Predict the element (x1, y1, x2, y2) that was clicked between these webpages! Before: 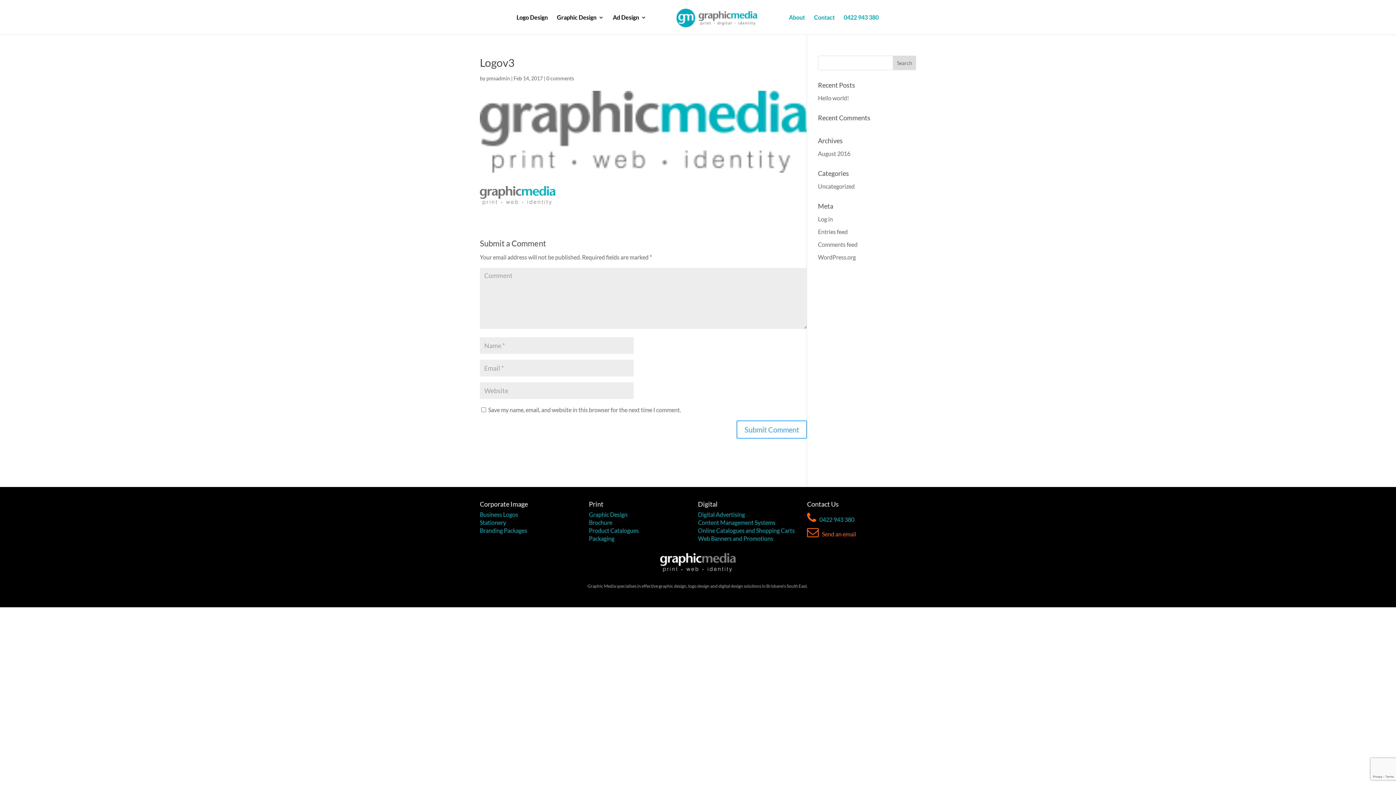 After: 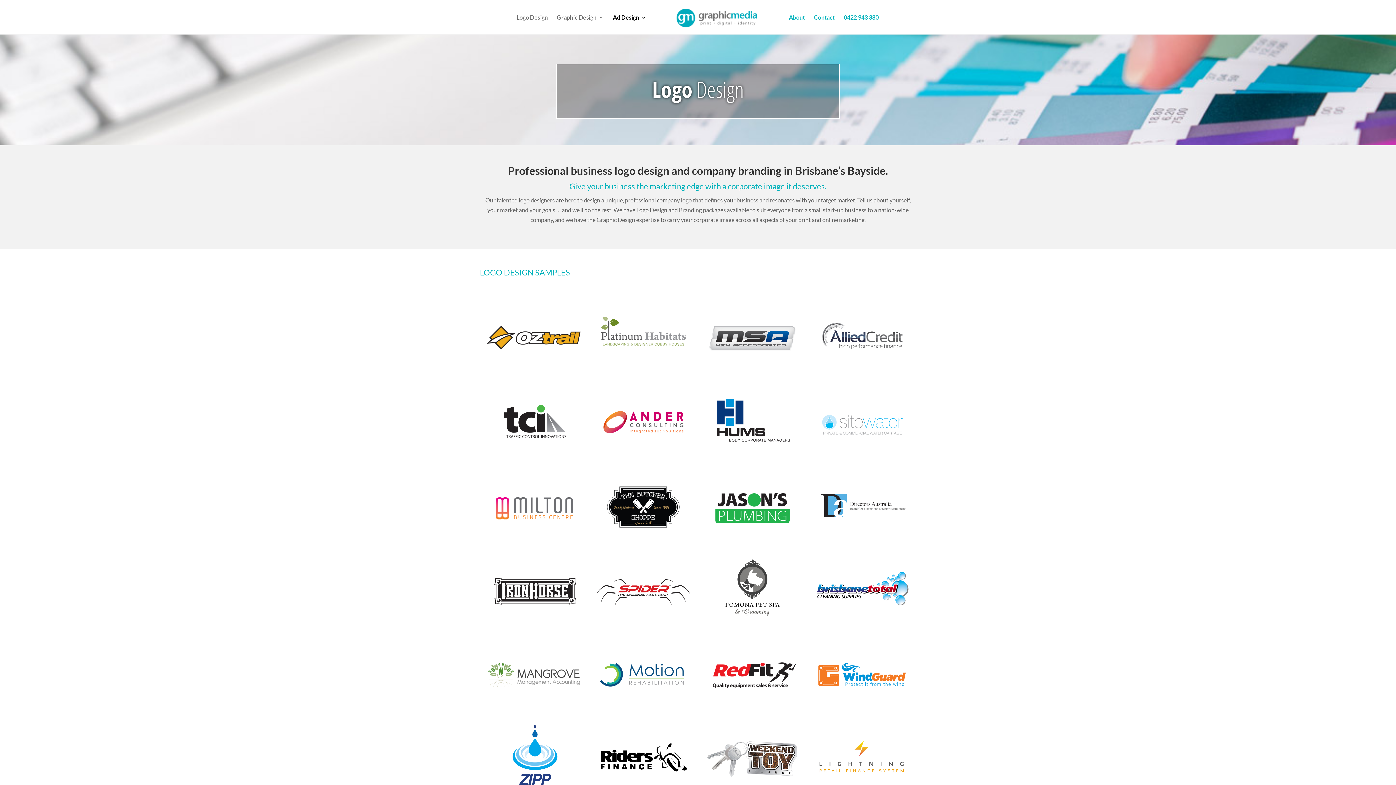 Action: label: Business Logos bbox: (480, 511, 518, 518)